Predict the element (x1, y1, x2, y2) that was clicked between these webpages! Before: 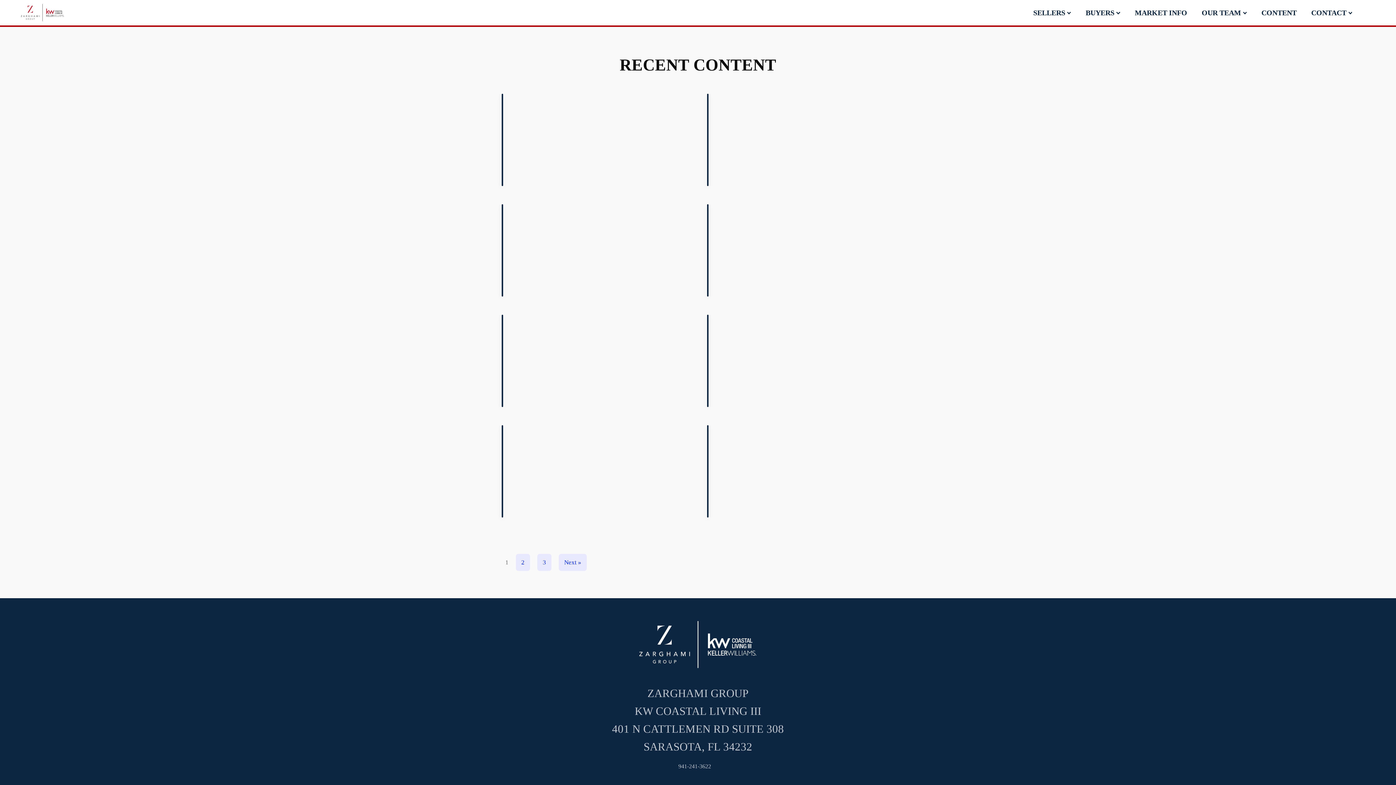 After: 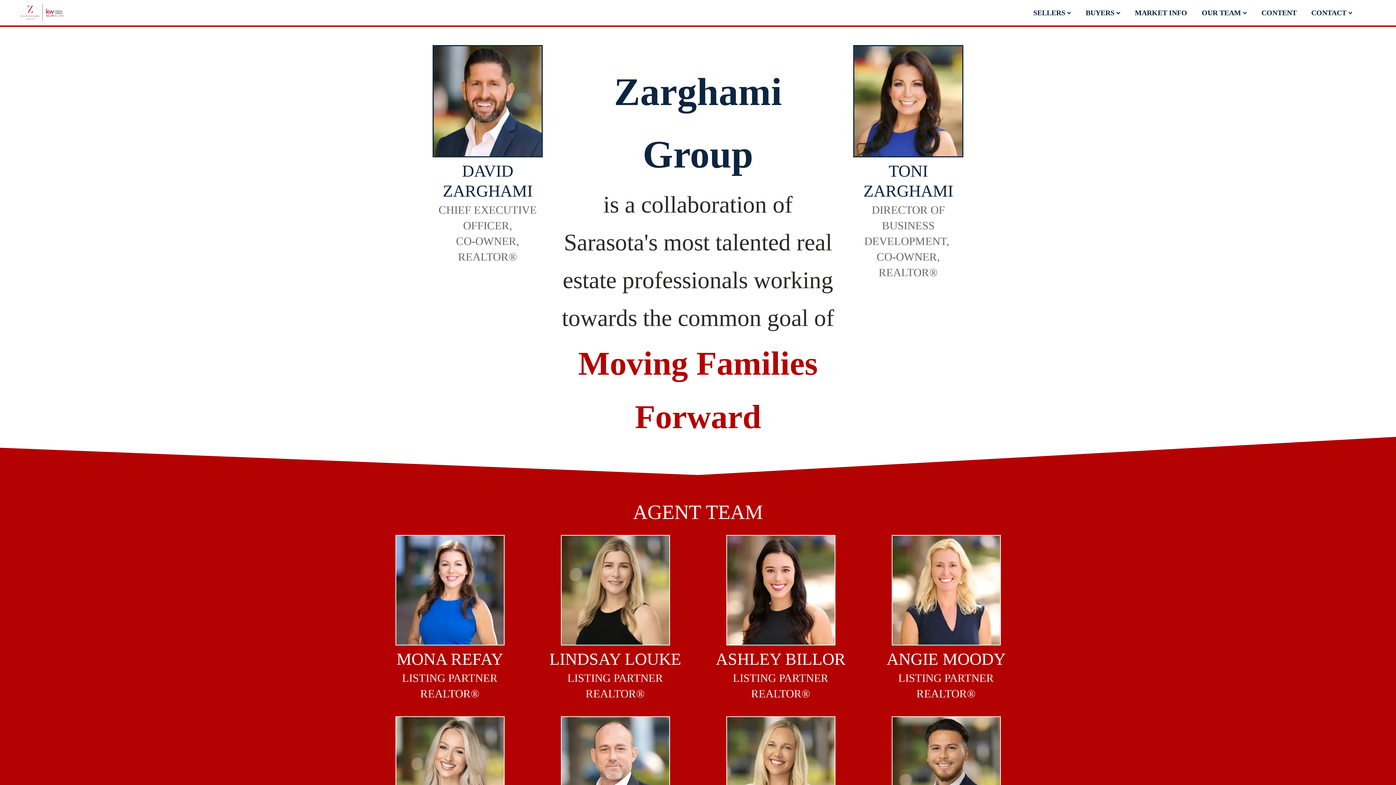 Action: bbox: (1198, 5, 1250, 19) label: OUR TEAM